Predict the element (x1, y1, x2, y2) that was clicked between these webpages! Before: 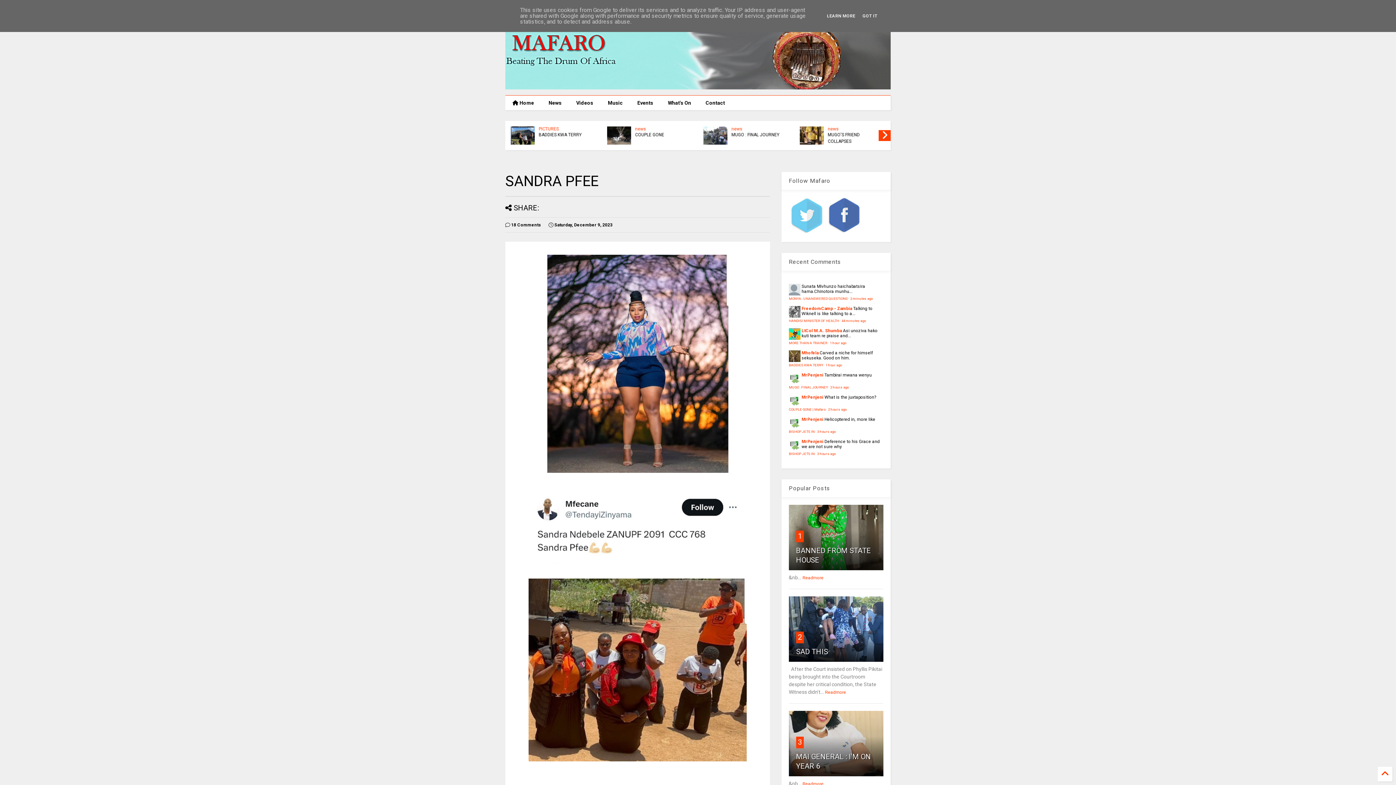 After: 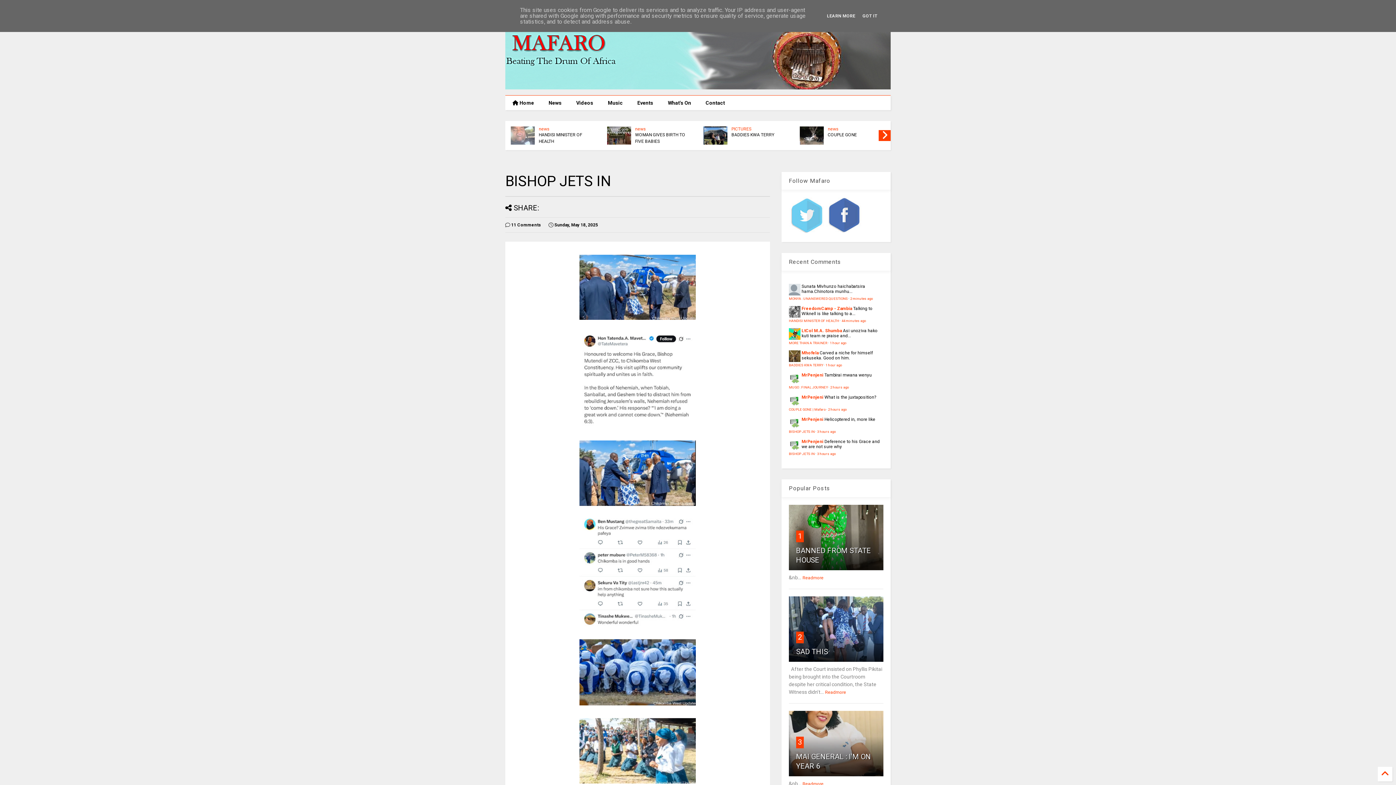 Action: label: 3 hours ago bbox: (817, 452, 835, 456)